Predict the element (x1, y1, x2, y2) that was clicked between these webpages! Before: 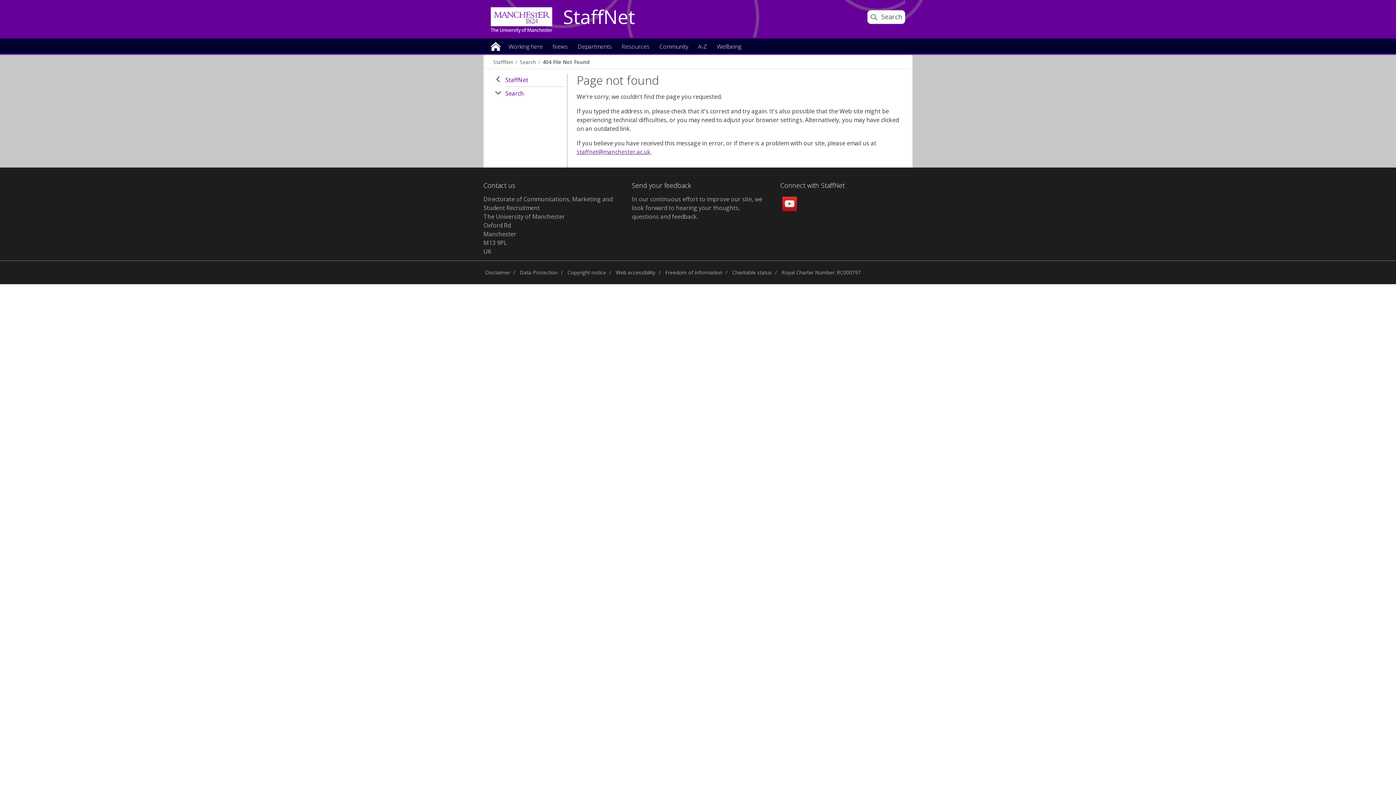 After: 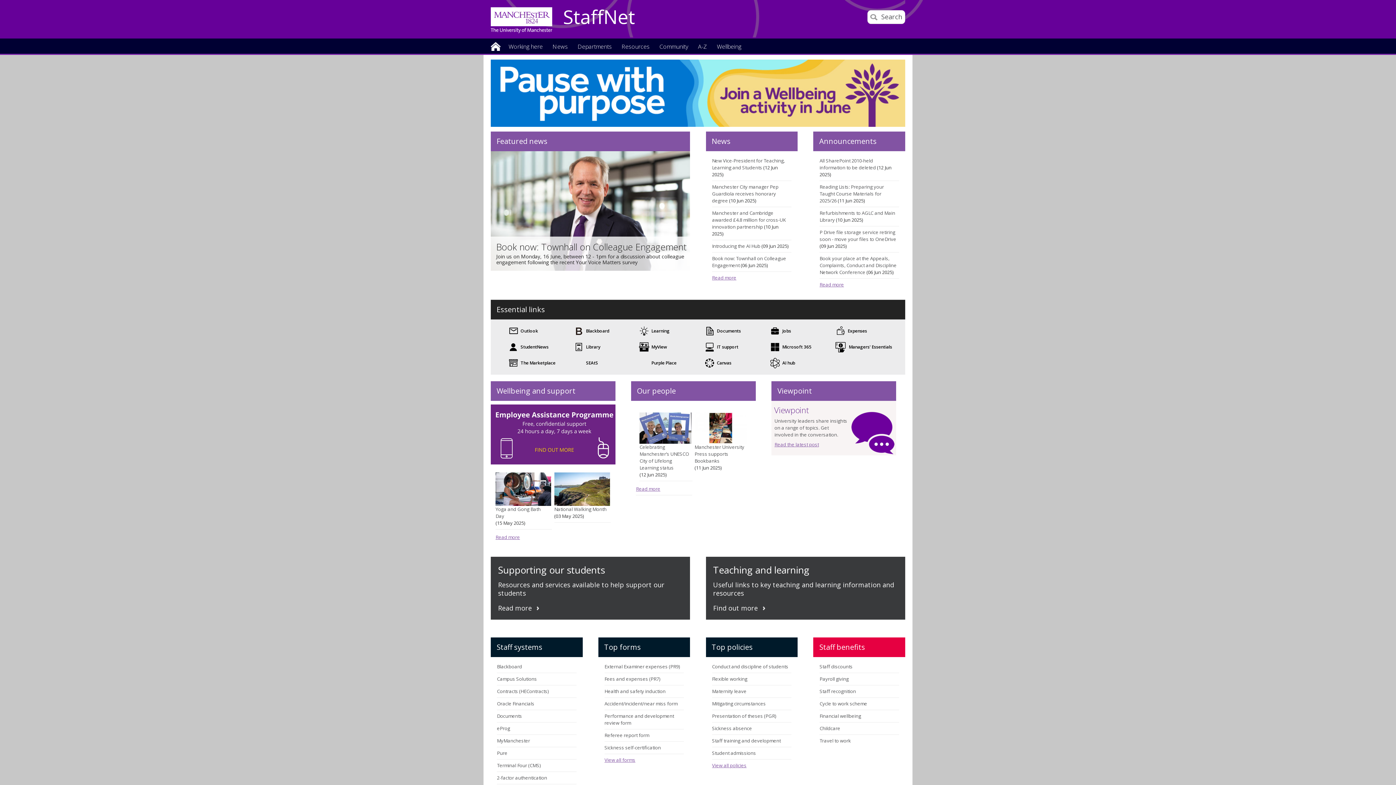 Action: bbox: (505, 73, 565, 86) label: StaffNet